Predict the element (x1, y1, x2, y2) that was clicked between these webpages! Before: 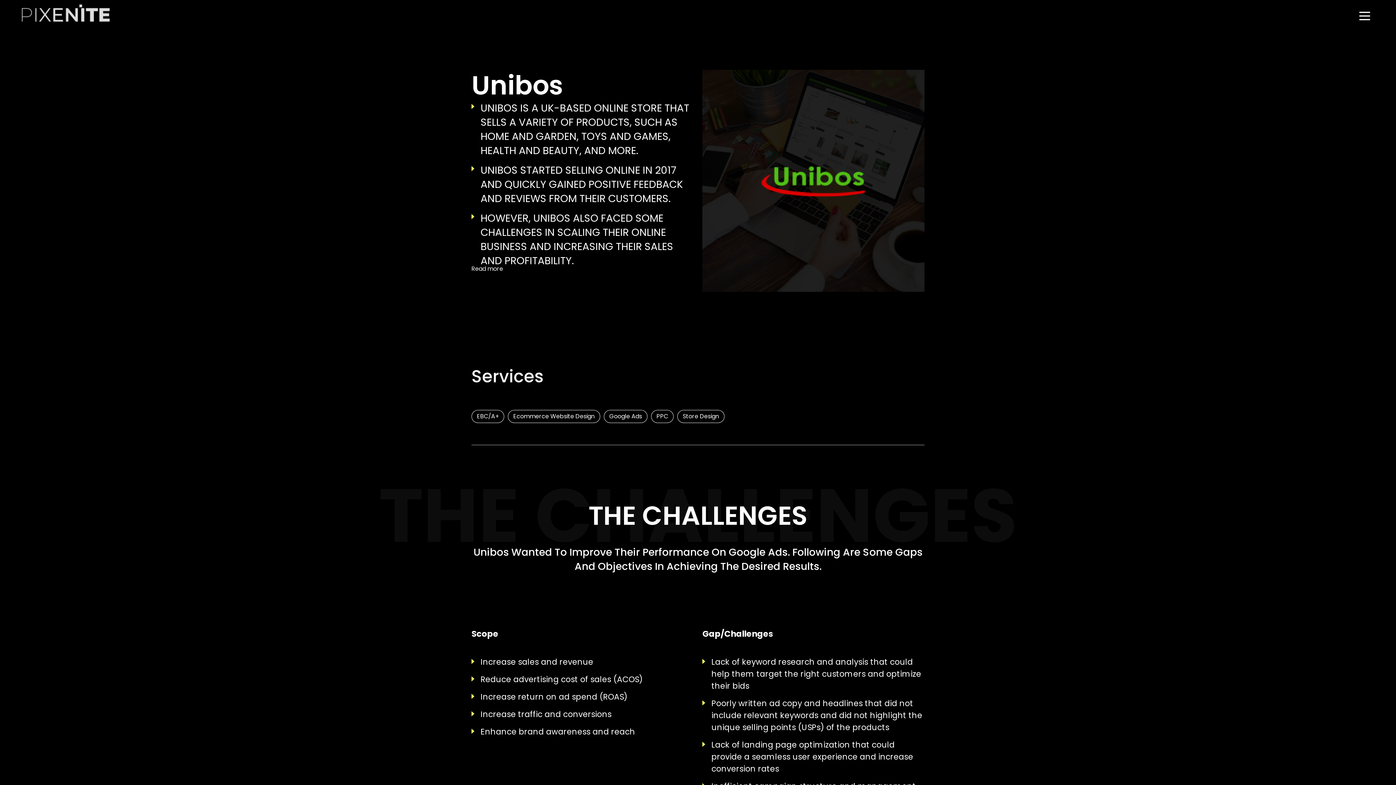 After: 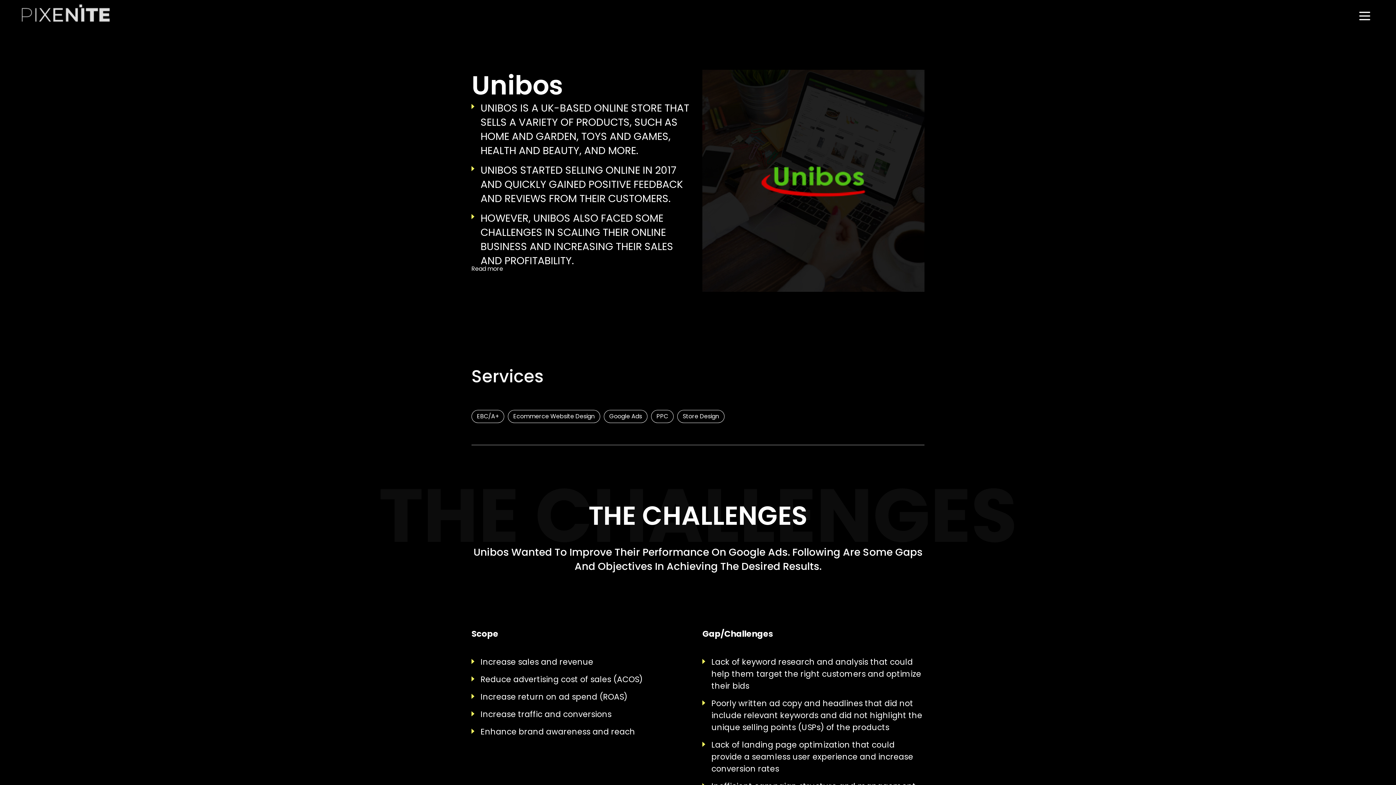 Action: label: PPC bbox: (651, 410, 677, 423)